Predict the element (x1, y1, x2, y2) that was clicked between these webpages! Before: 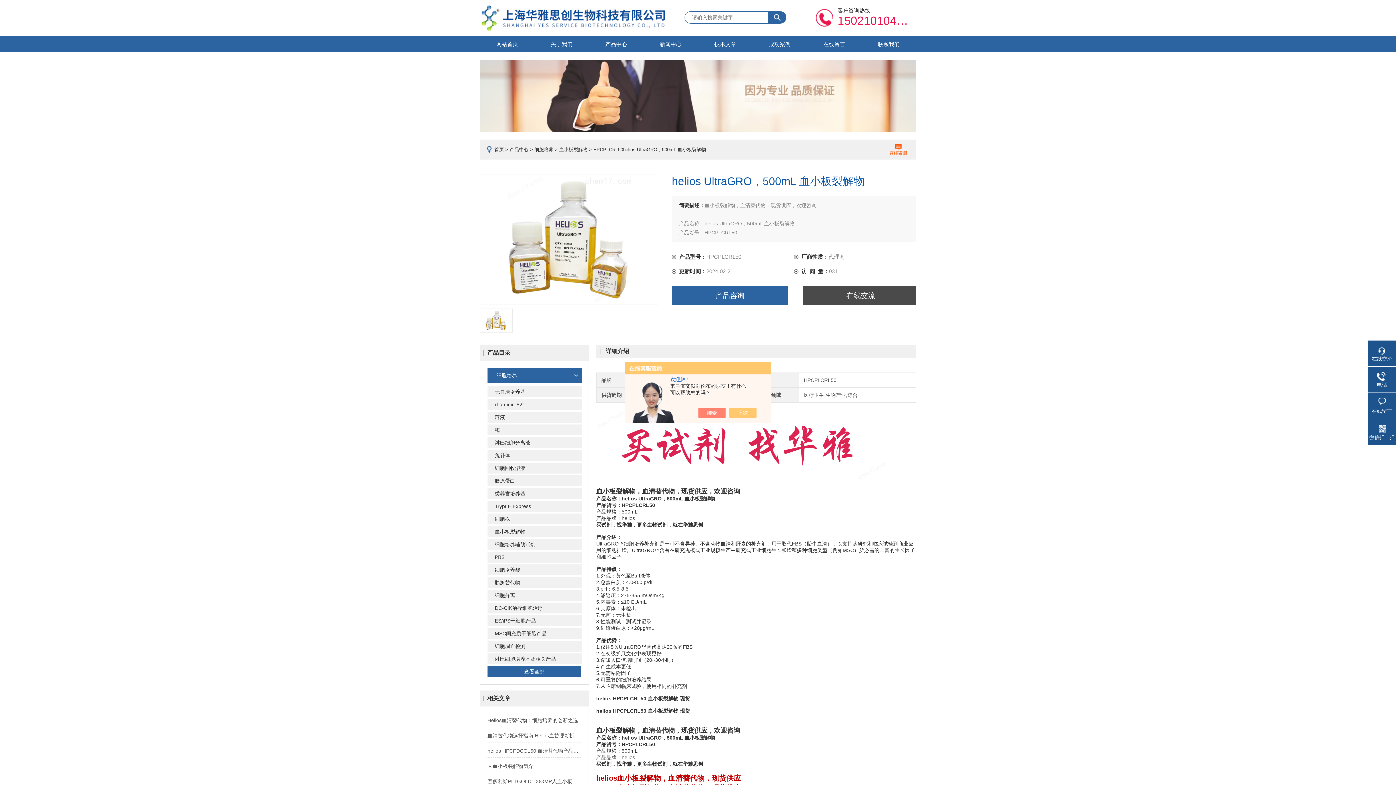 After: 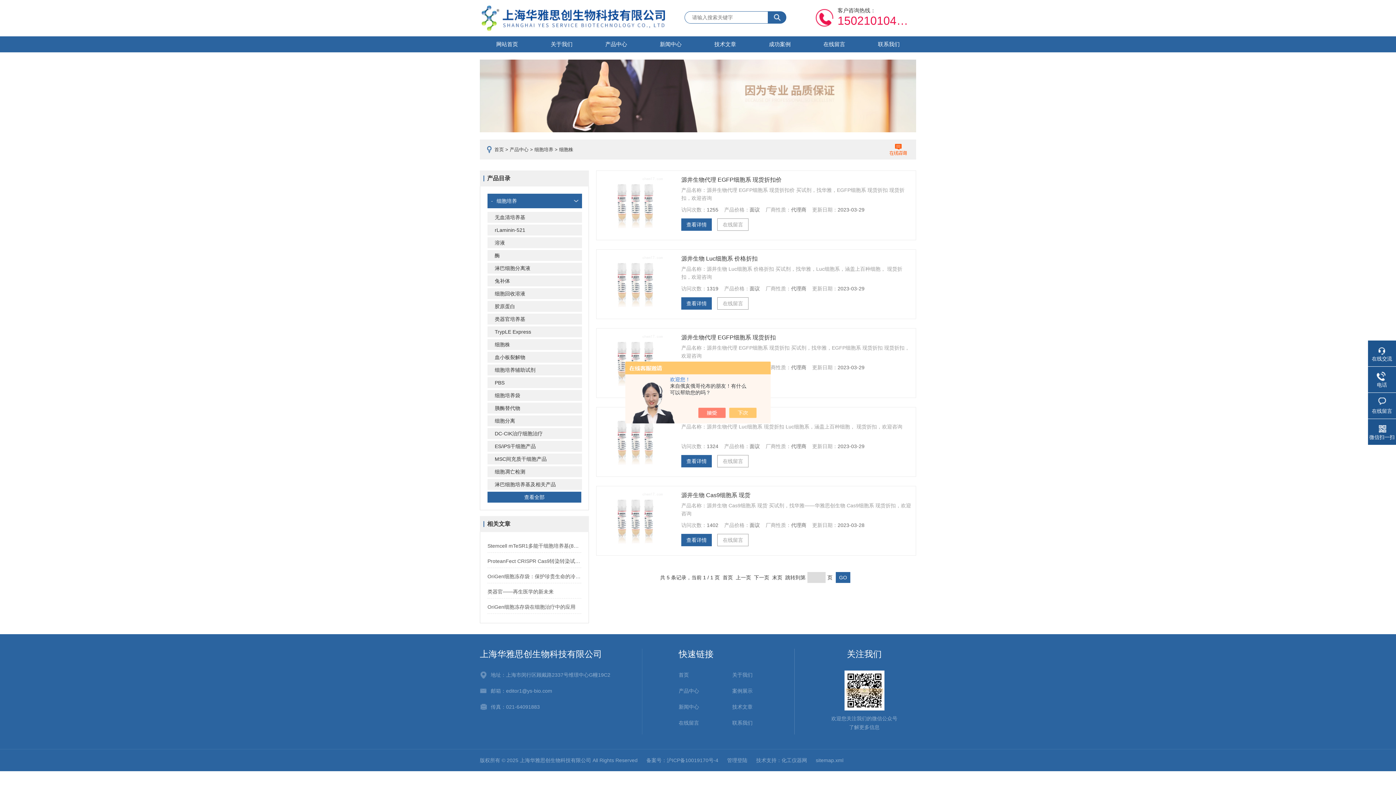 Action: label: 细胞株 bbox: (487, 513, 582, 524)